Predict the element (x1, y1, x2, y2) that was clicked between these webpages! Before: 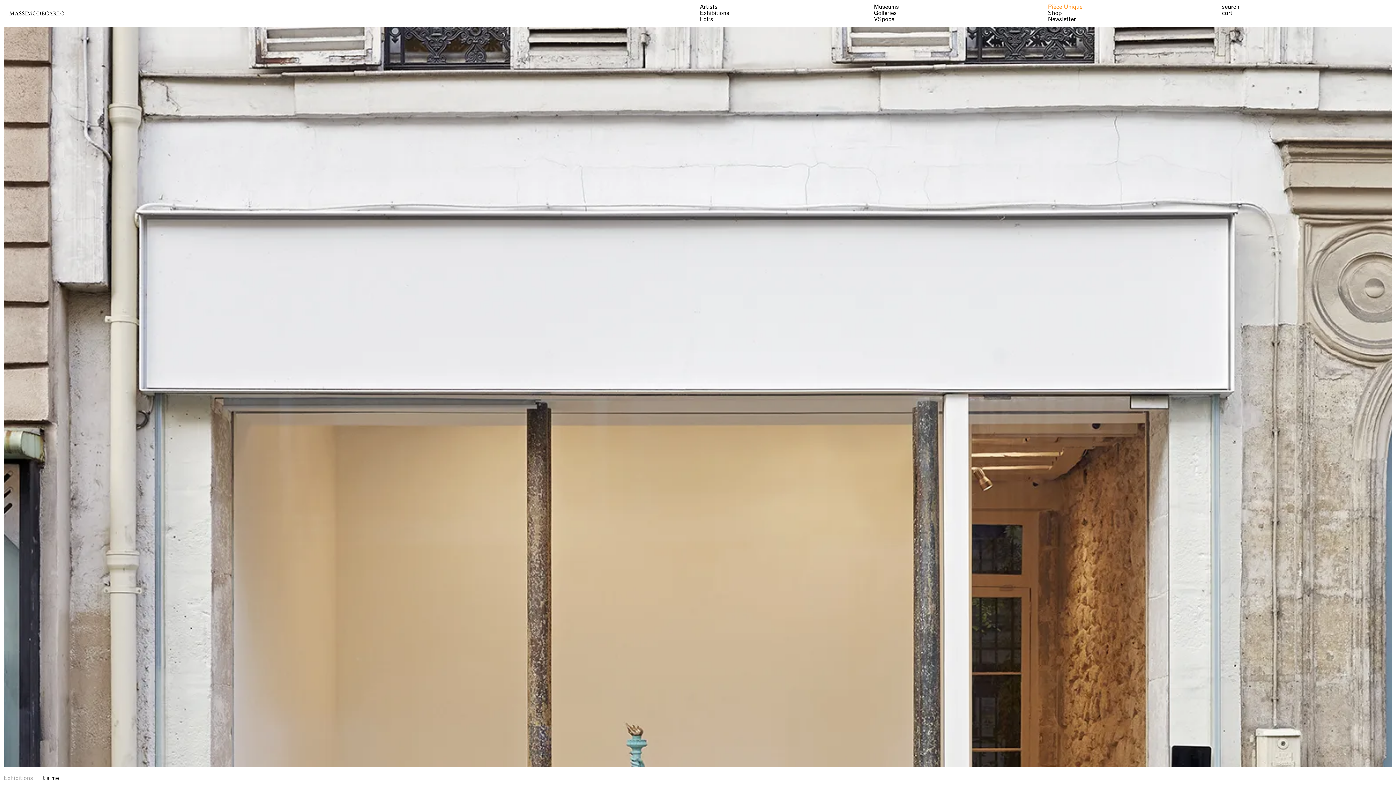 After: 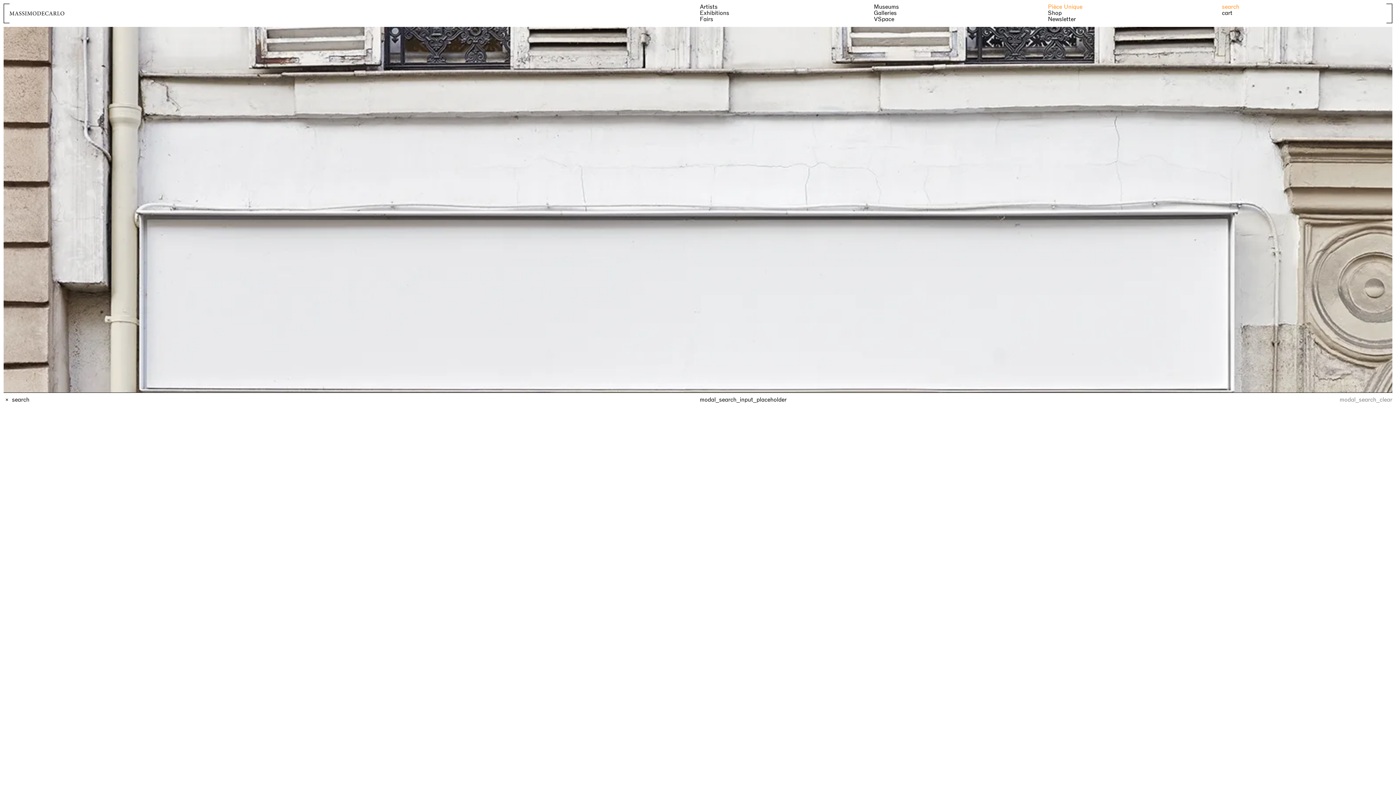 Action: label: search bbox: (1222, 3, 1239, 9)